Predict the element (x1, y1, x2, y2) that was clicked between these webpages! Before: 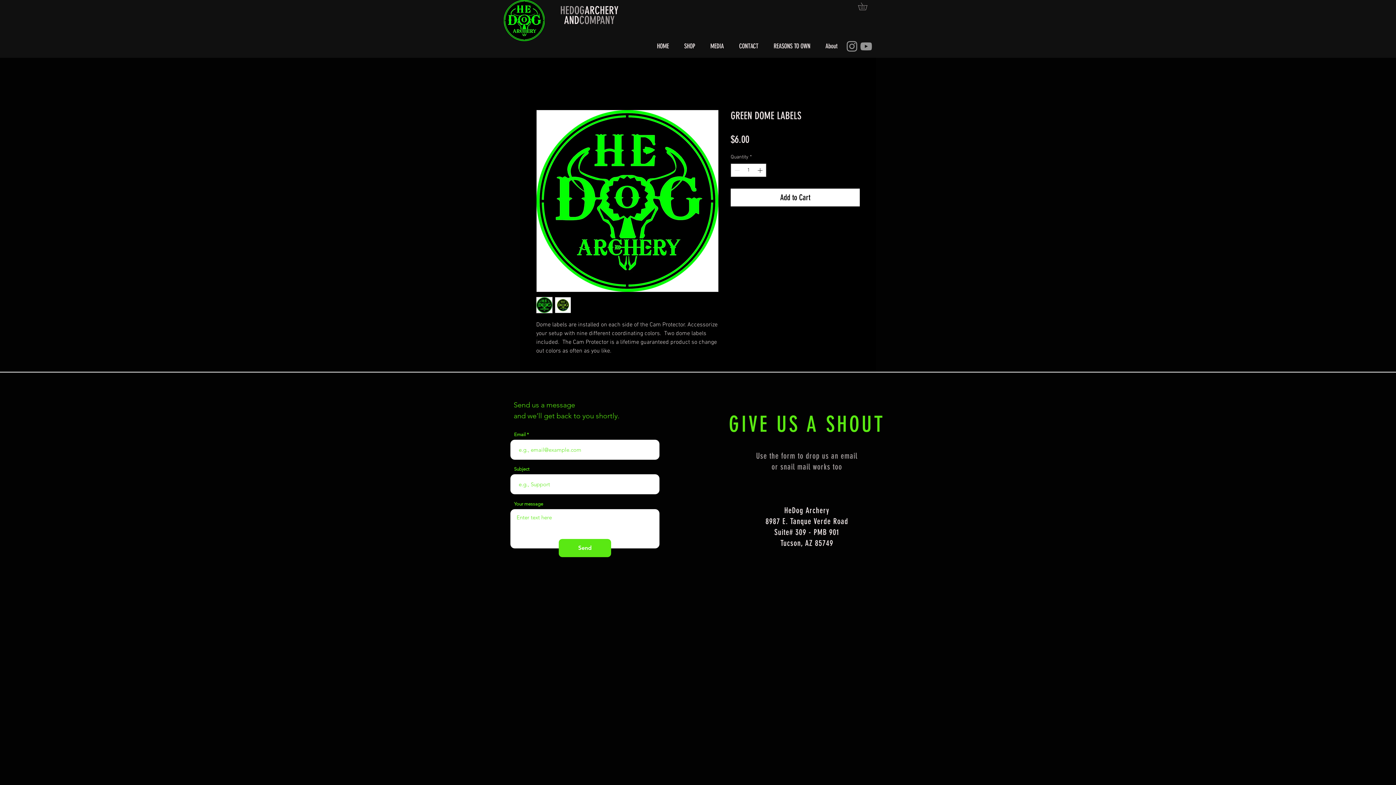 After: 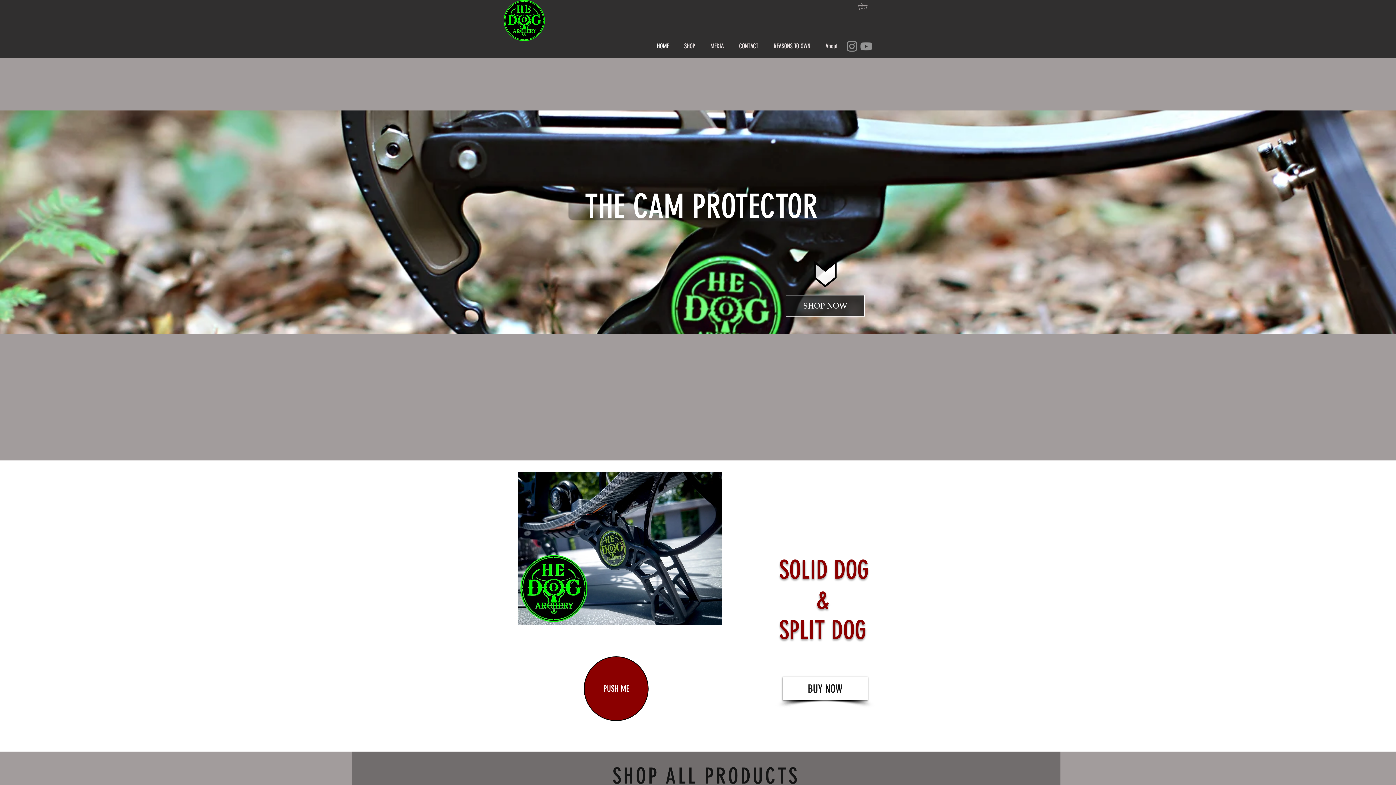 Action: label: HEDOGARCHERY bbox: (560, 4, 618, 17)